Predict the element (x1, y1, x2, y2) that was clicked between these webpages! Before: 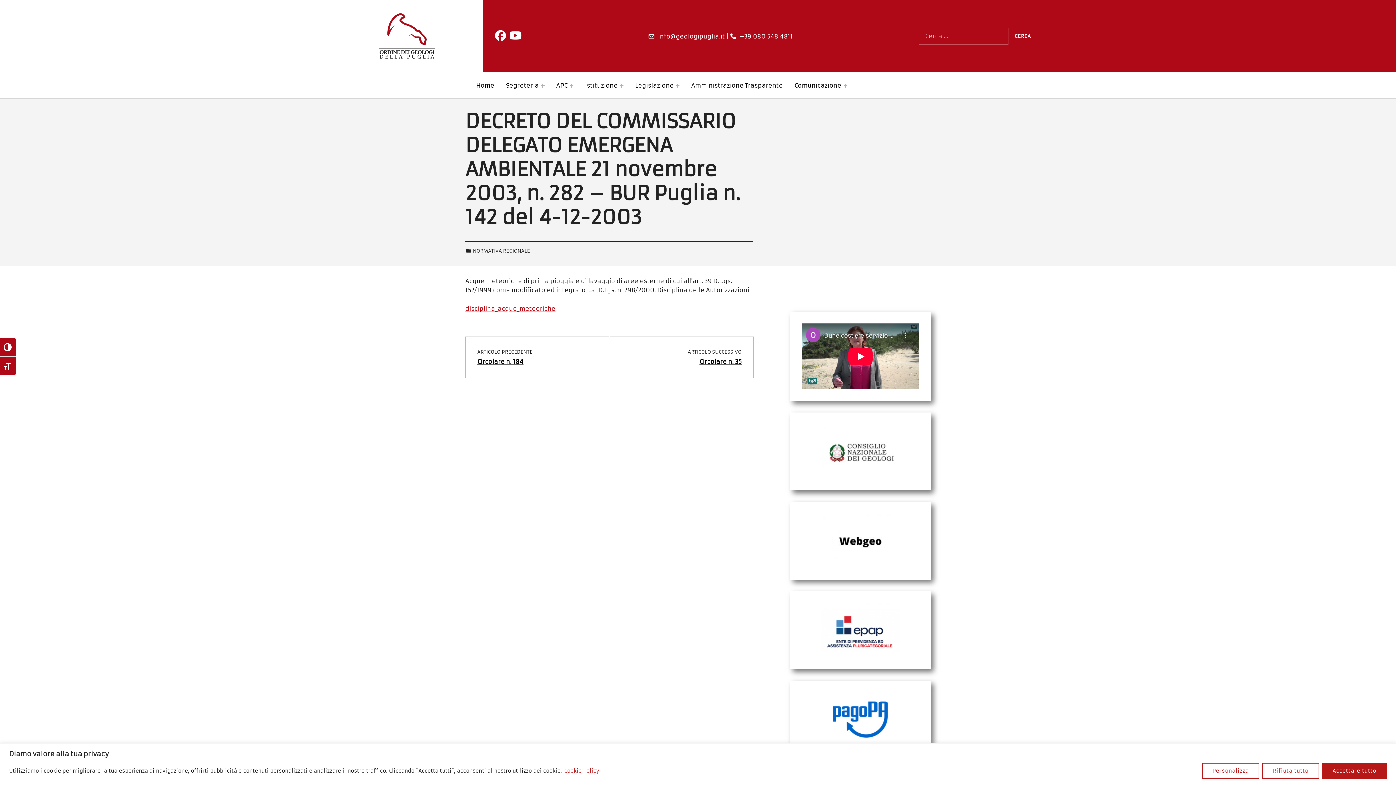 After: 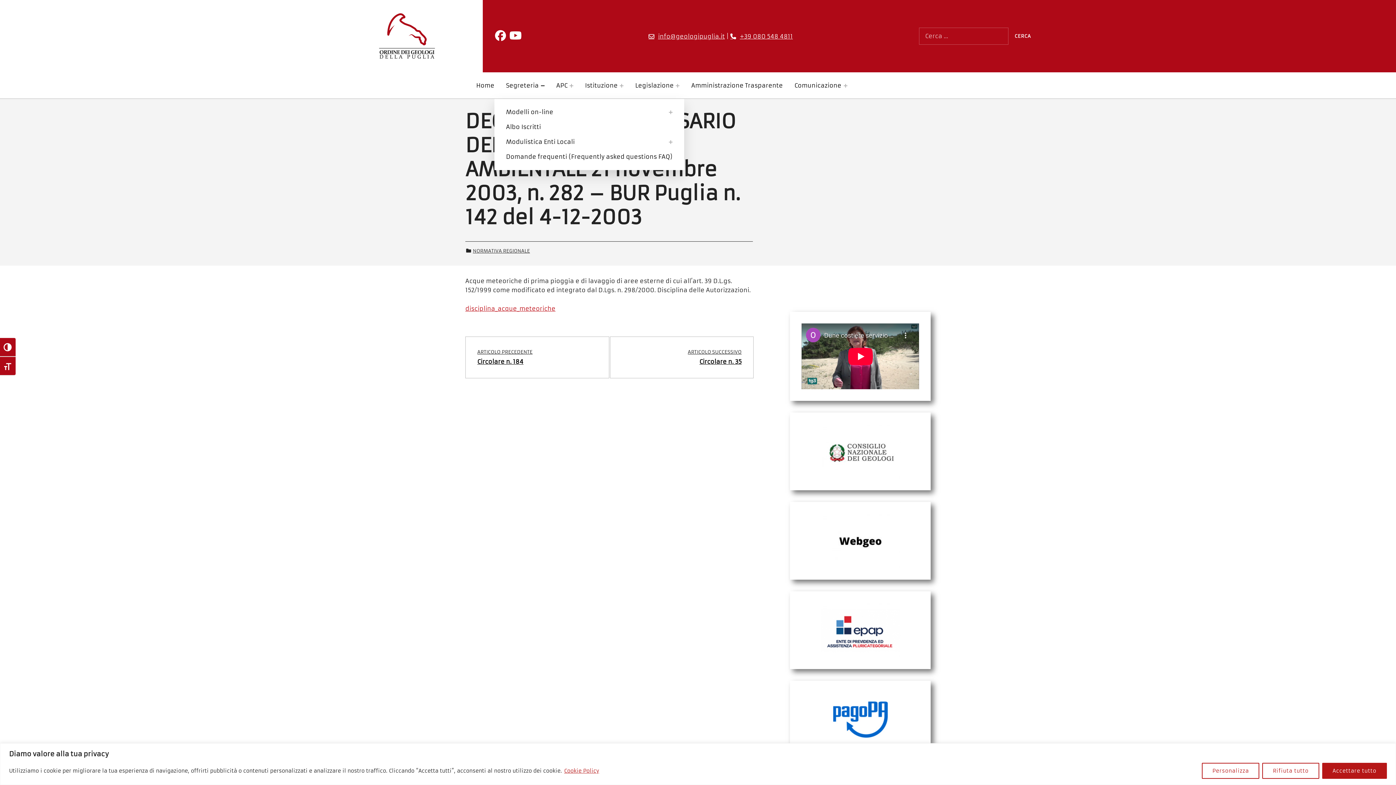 Action: bbox: (541, 83, 544, 87) label: Apri sottomenu: Segreteria